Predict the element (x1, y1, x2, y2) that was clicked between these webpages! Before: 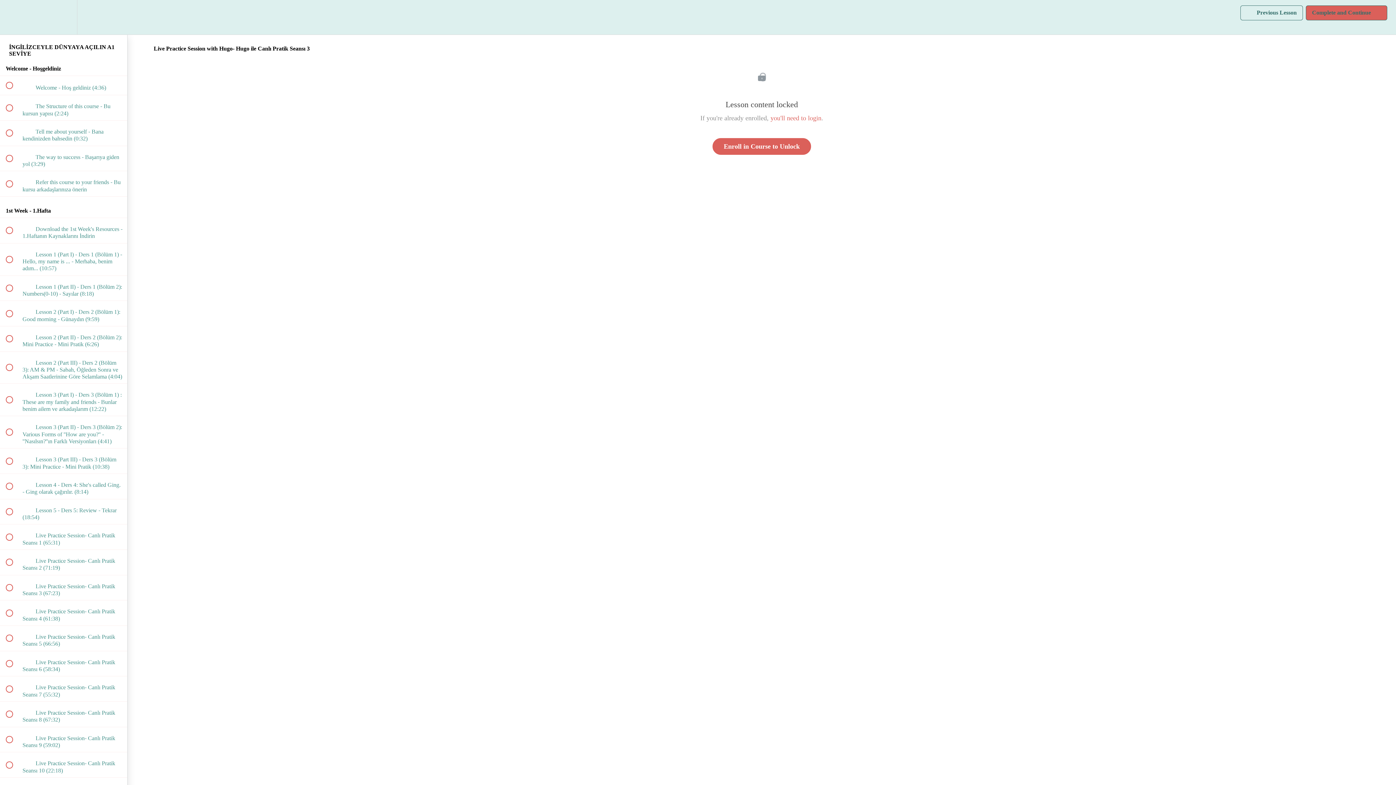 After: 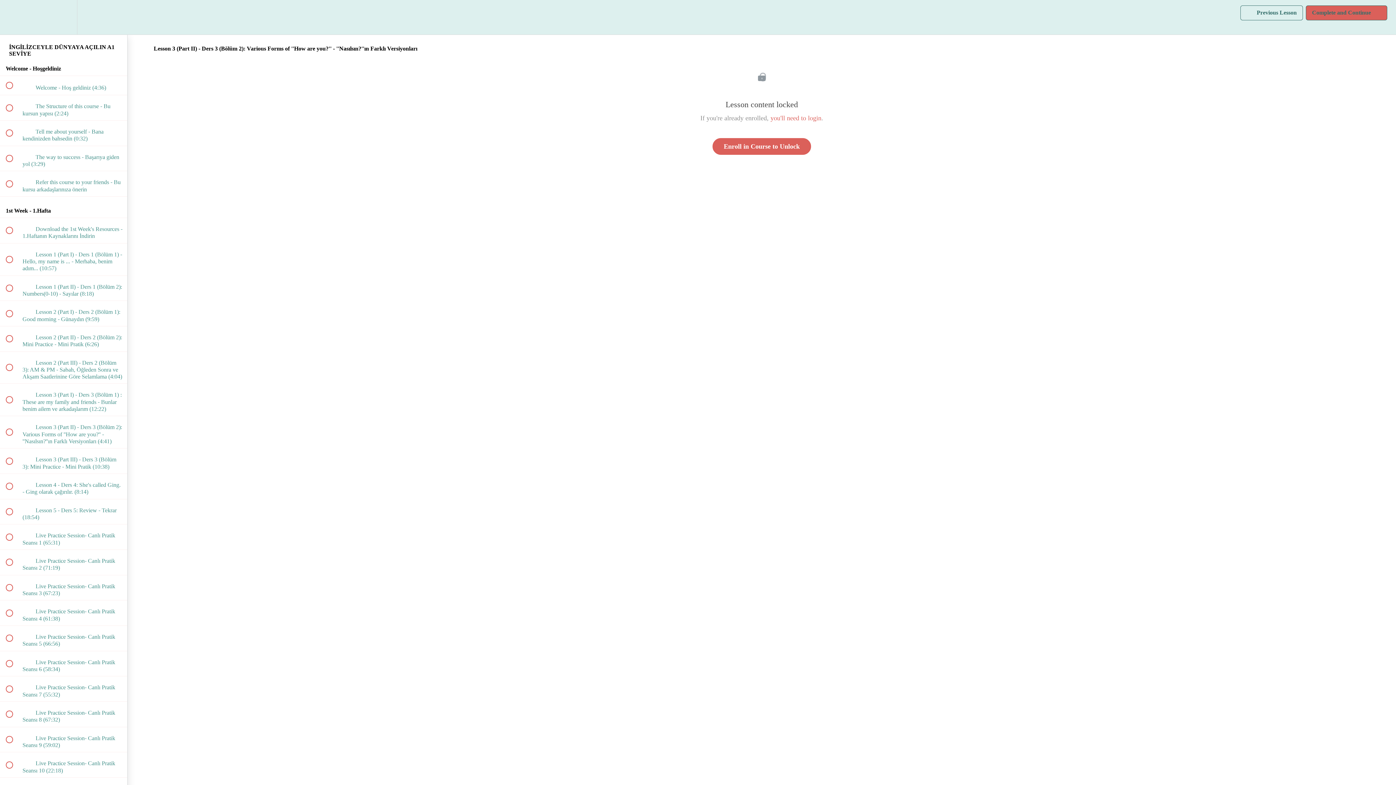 Action: bbox: (0, 416, 127, 448) label:  
 Lesson 3 (Part II) - Ders 3 (Bölüm 2): Various Forms of ''How are you?'' - ''Nasılsın?''ın Farklı Versiyonları (4:41)